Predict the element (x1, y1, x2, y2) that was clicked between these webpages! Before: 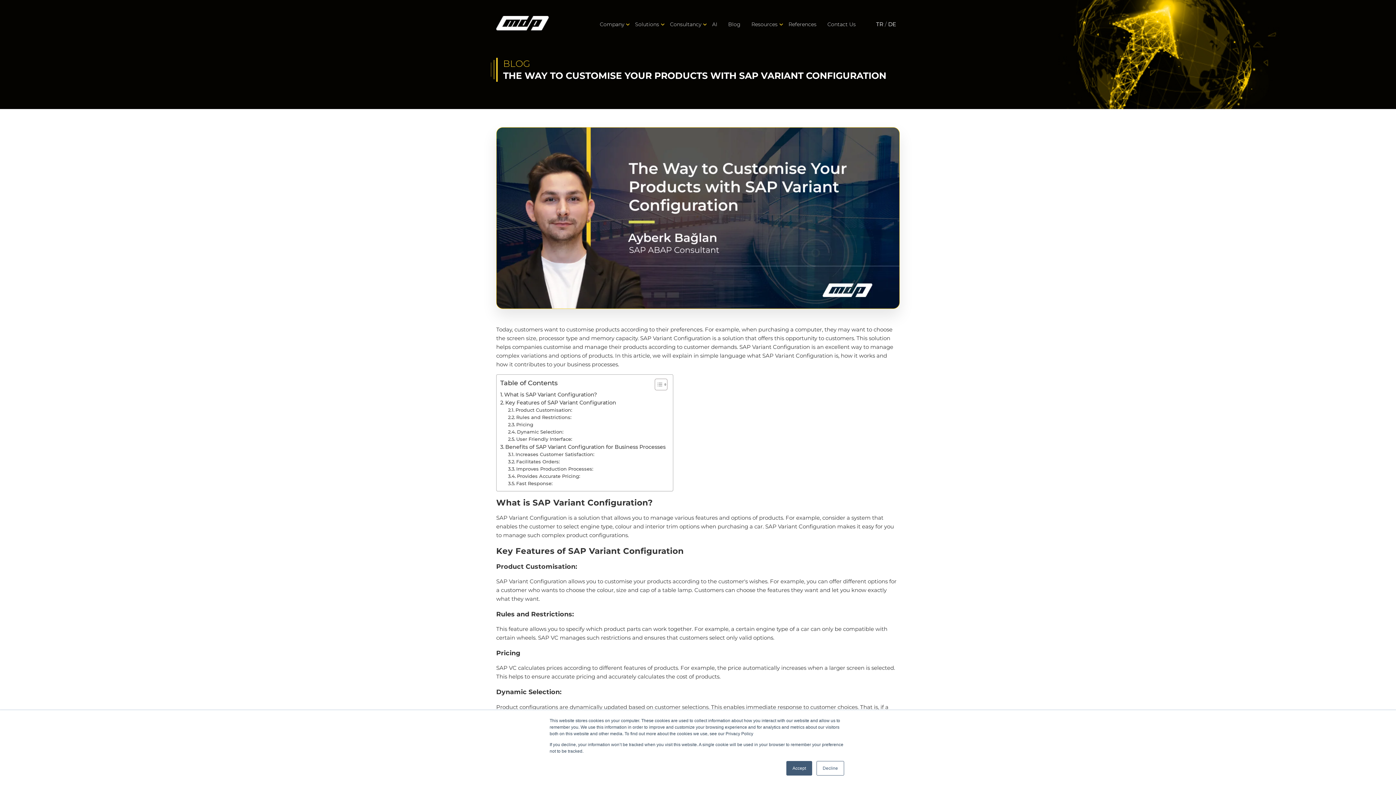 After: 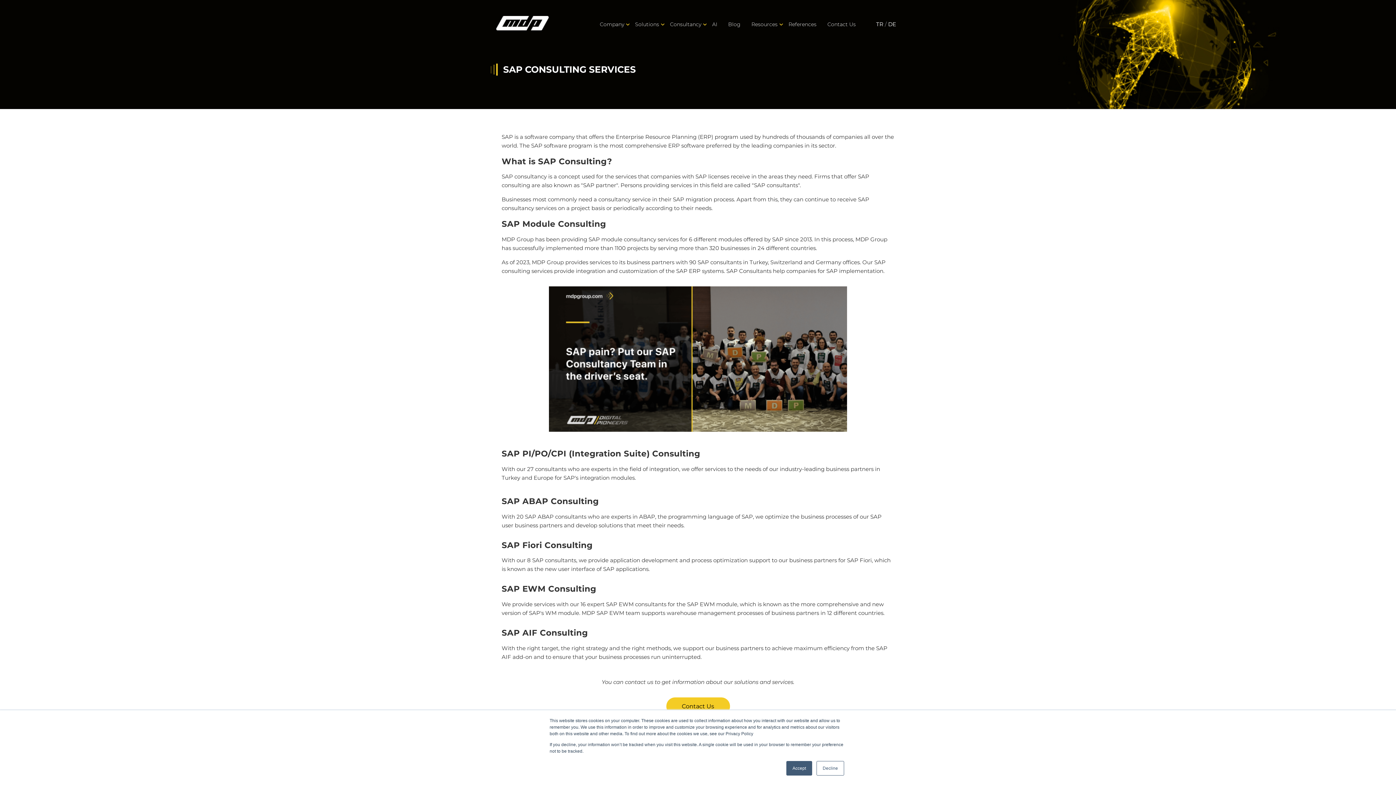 Action: label: Consultancy bbox: (664, 0, 706, 48)